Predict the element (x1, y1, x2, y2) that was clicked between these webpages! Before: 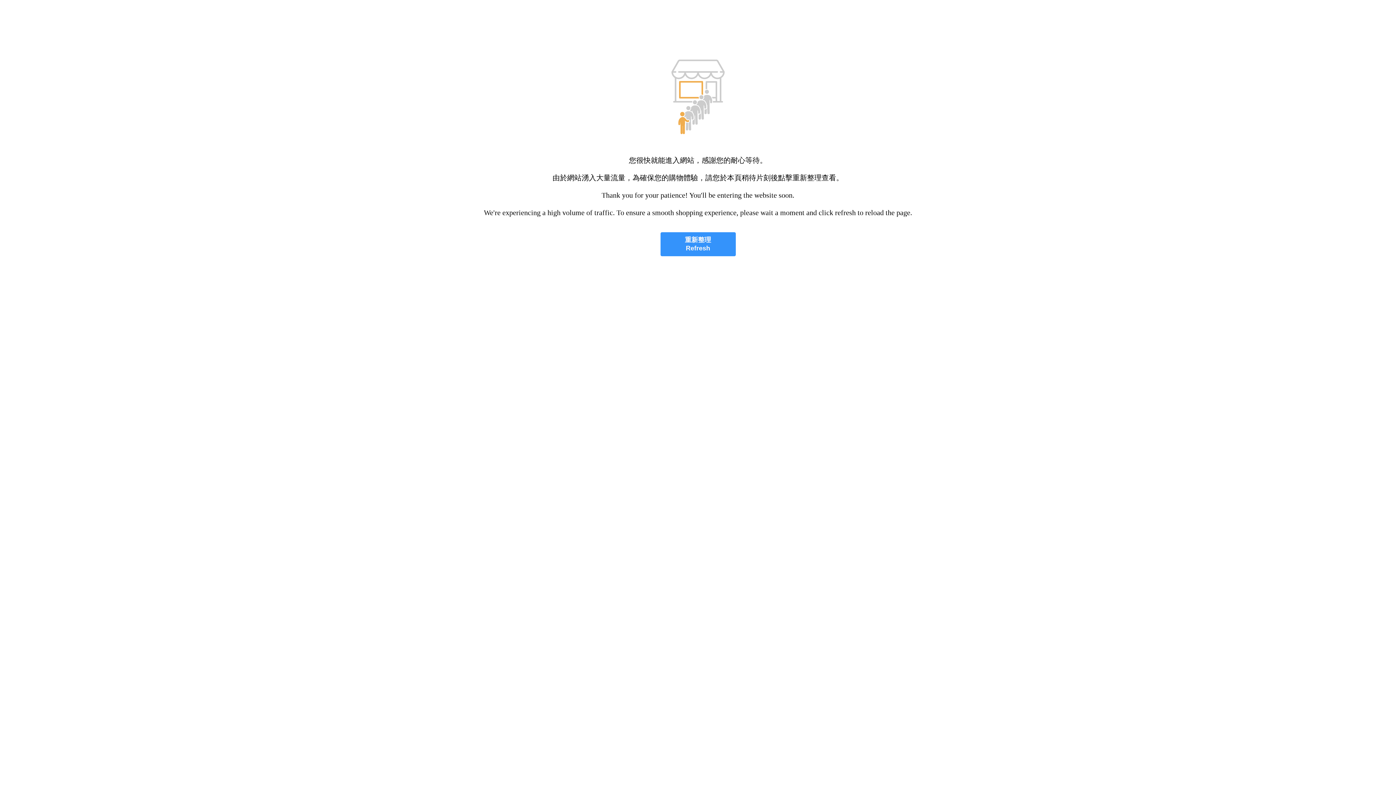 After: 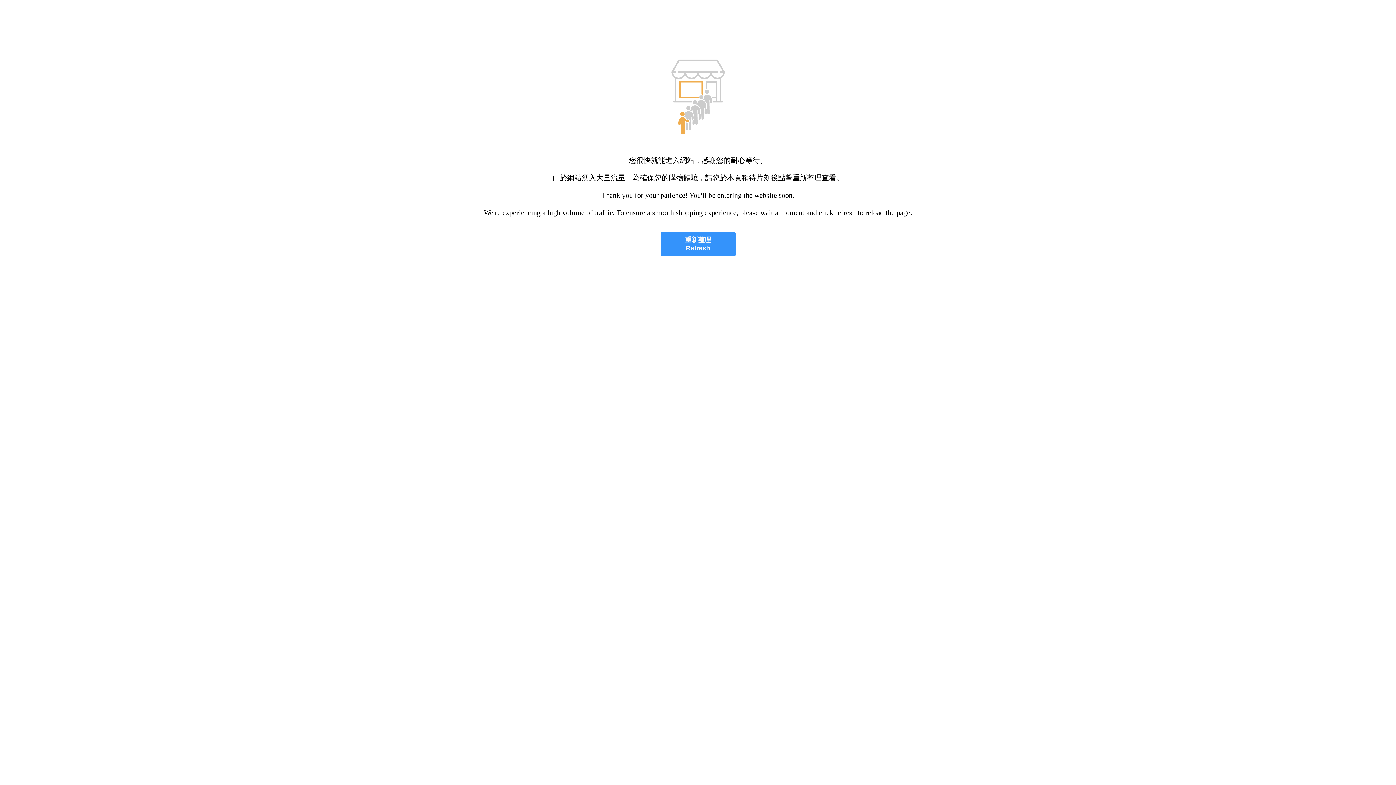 Action: bbox: (660, 232, 735, 256) label: 重新整理
Refresh